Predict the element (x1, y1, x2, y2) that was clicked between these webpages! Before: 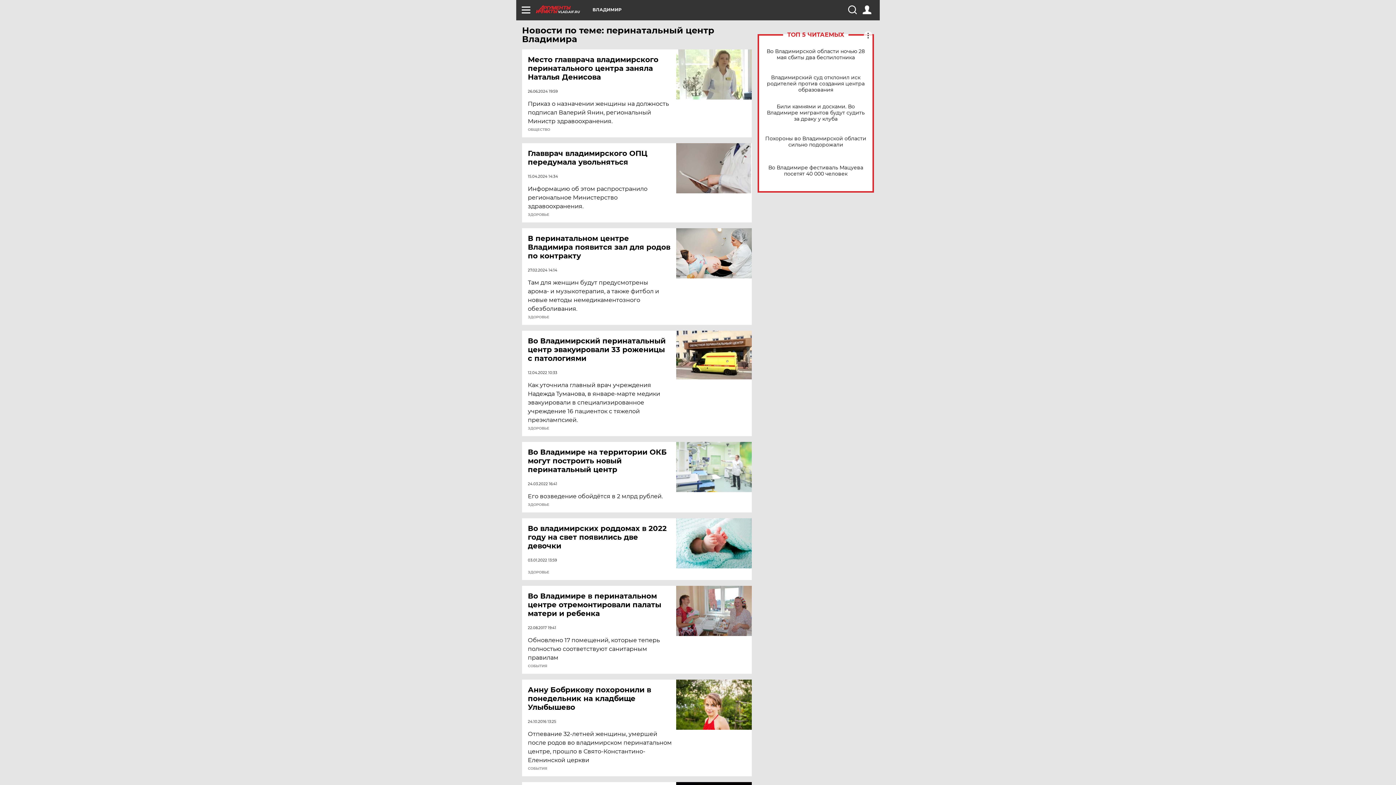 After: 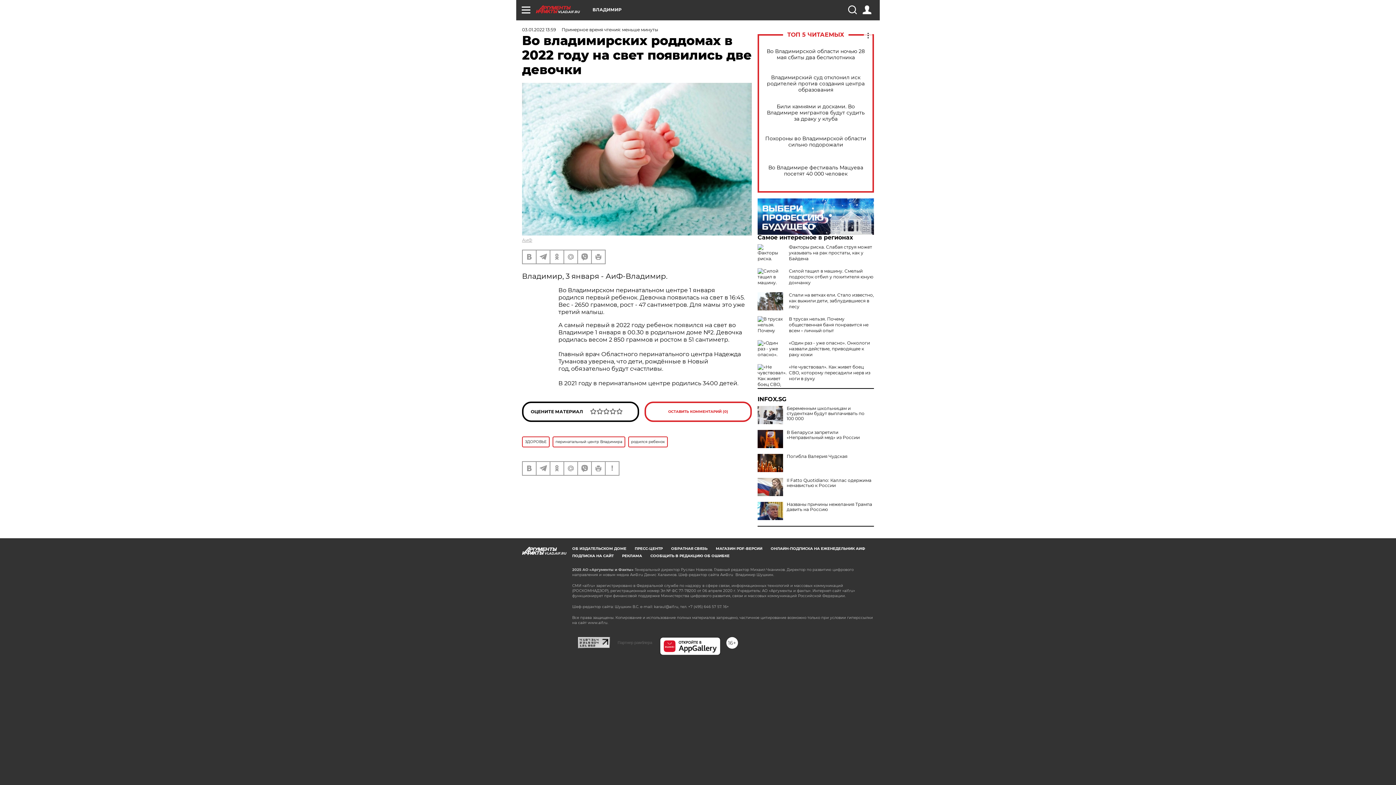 Action: label: Во владимирских роддомах в 2022 году на свет появились две девочки bbox: (528, 524, 677, 550)